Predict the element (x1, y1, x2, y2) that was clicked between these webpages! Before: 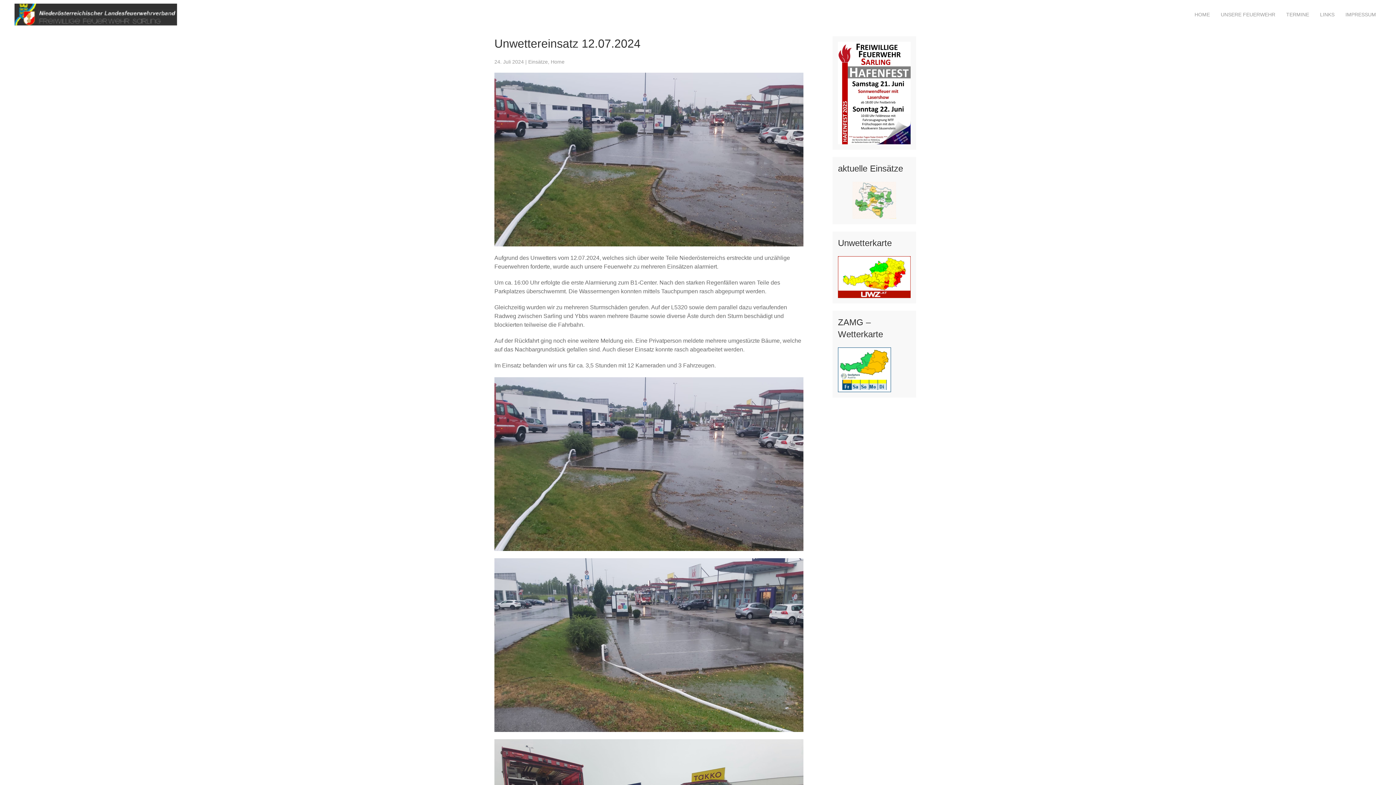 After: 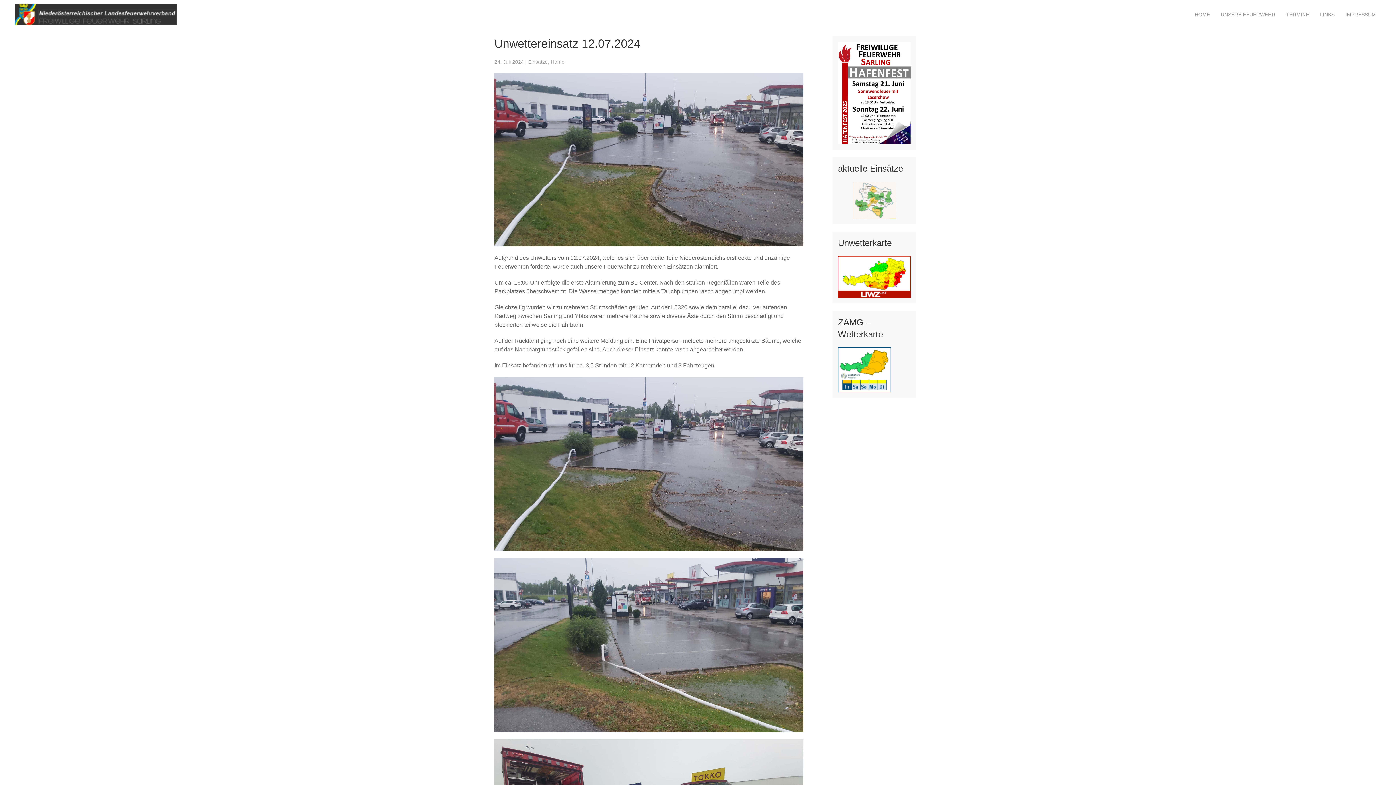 Action: bbox: (838, 181, 910, 218)